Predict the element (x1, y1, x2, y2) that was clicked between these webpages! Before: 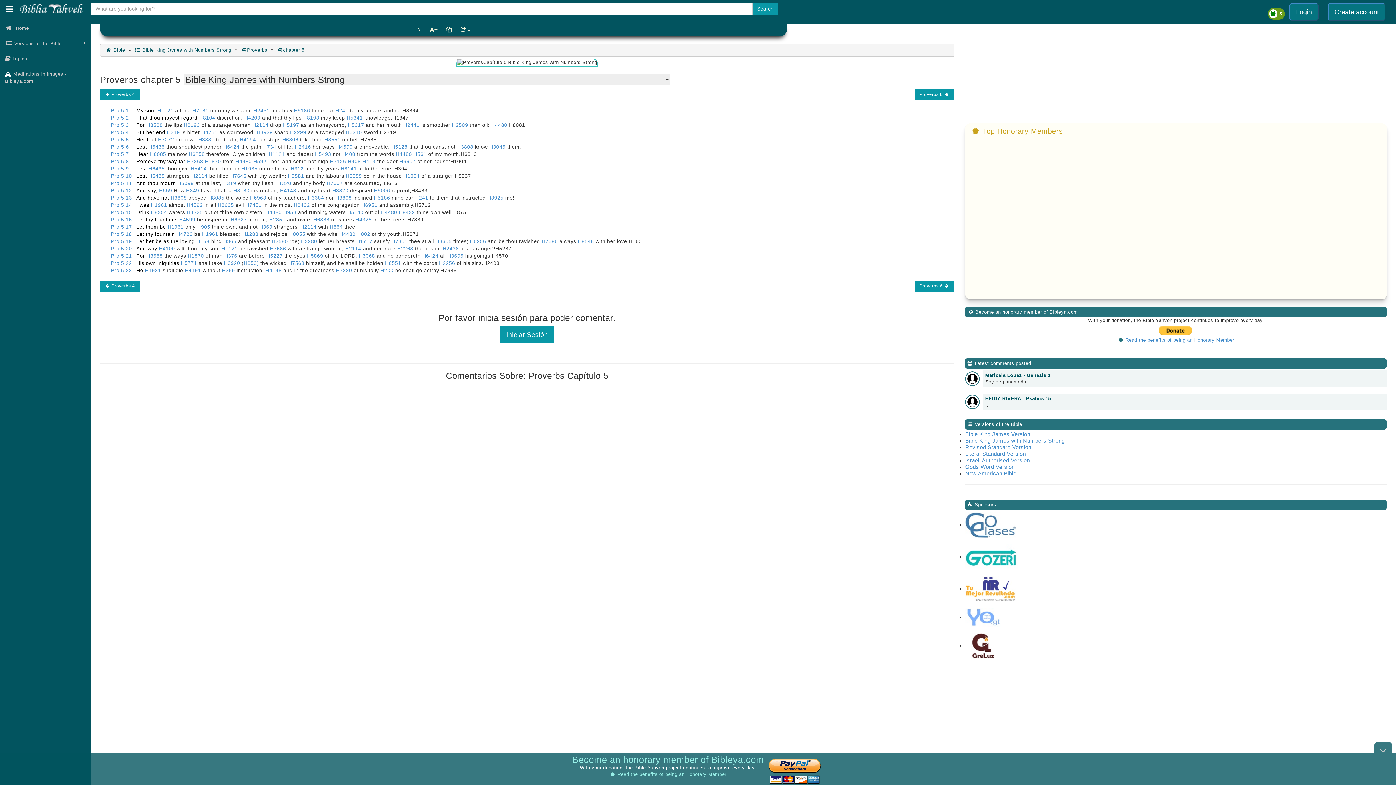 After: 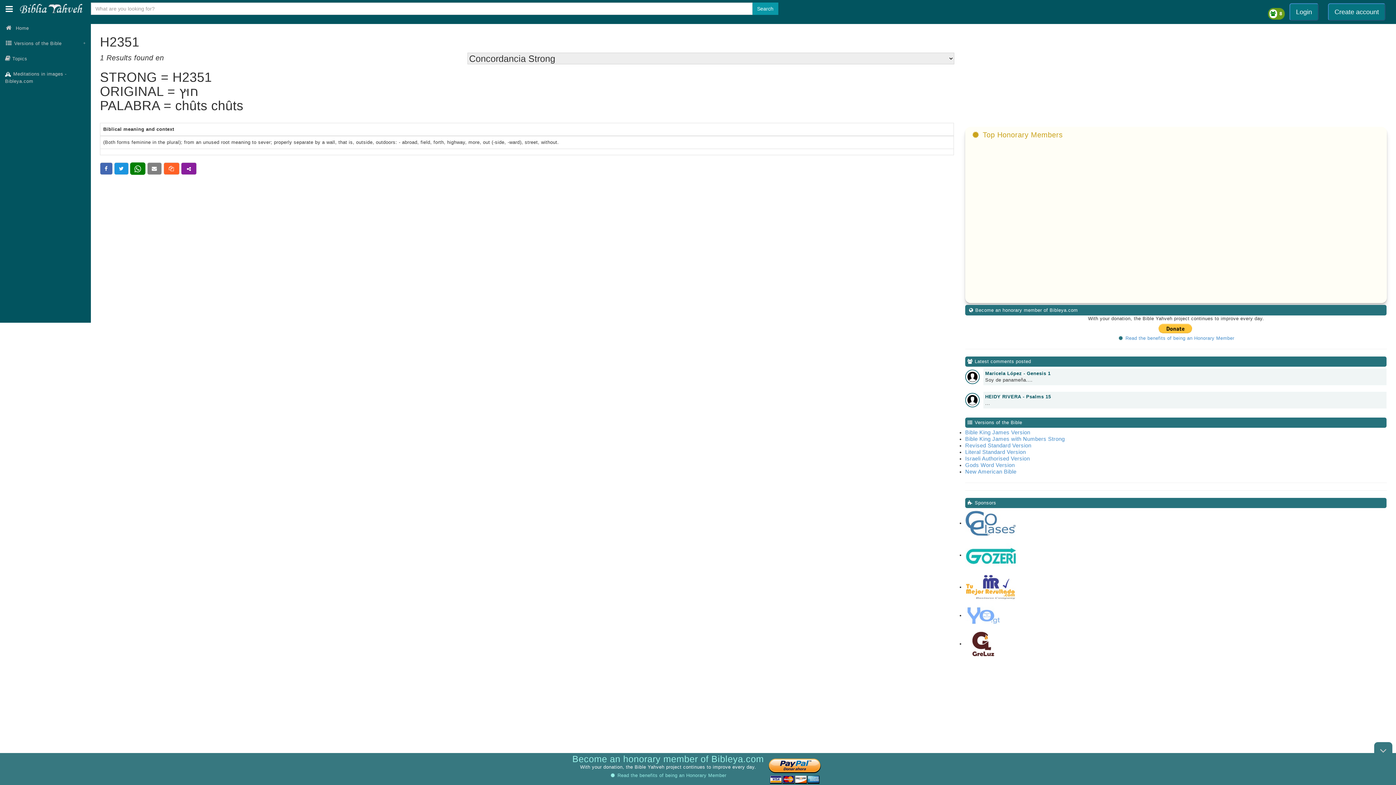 Action: bbox: (267, 216, 287, 222) label:  H2351 